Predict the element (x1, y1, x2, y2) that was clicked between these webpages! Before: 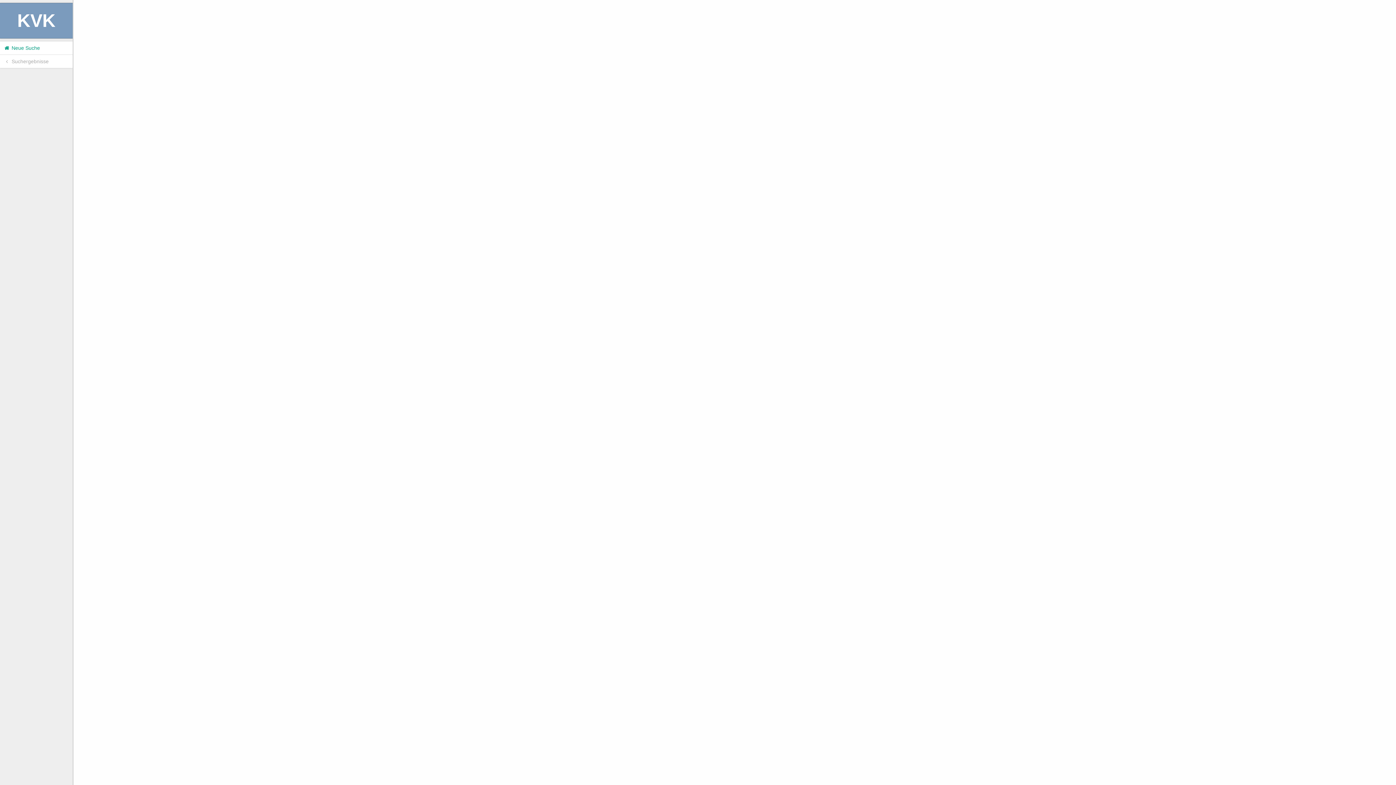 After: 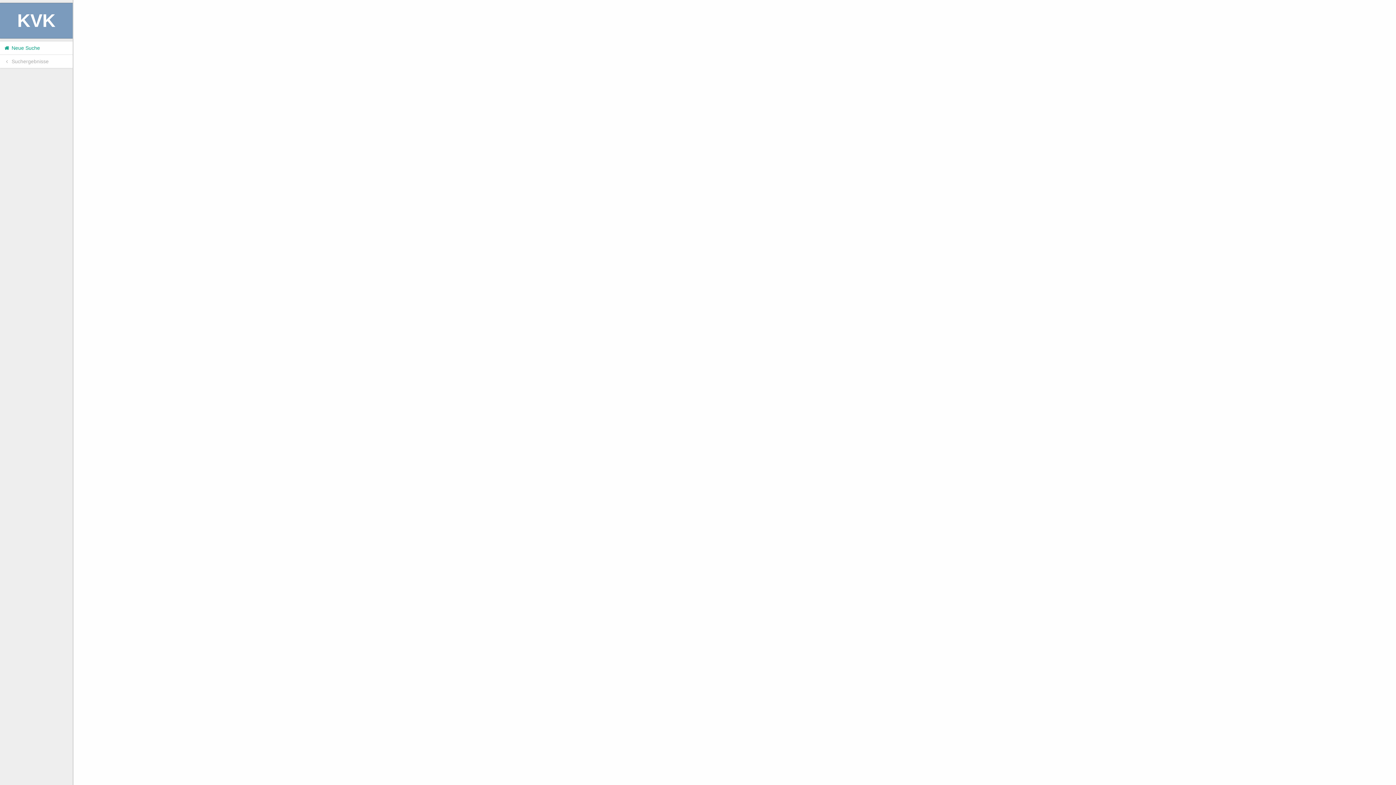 Action: bbox: (0, 54, 72, 68) label:  Suchergebnisse